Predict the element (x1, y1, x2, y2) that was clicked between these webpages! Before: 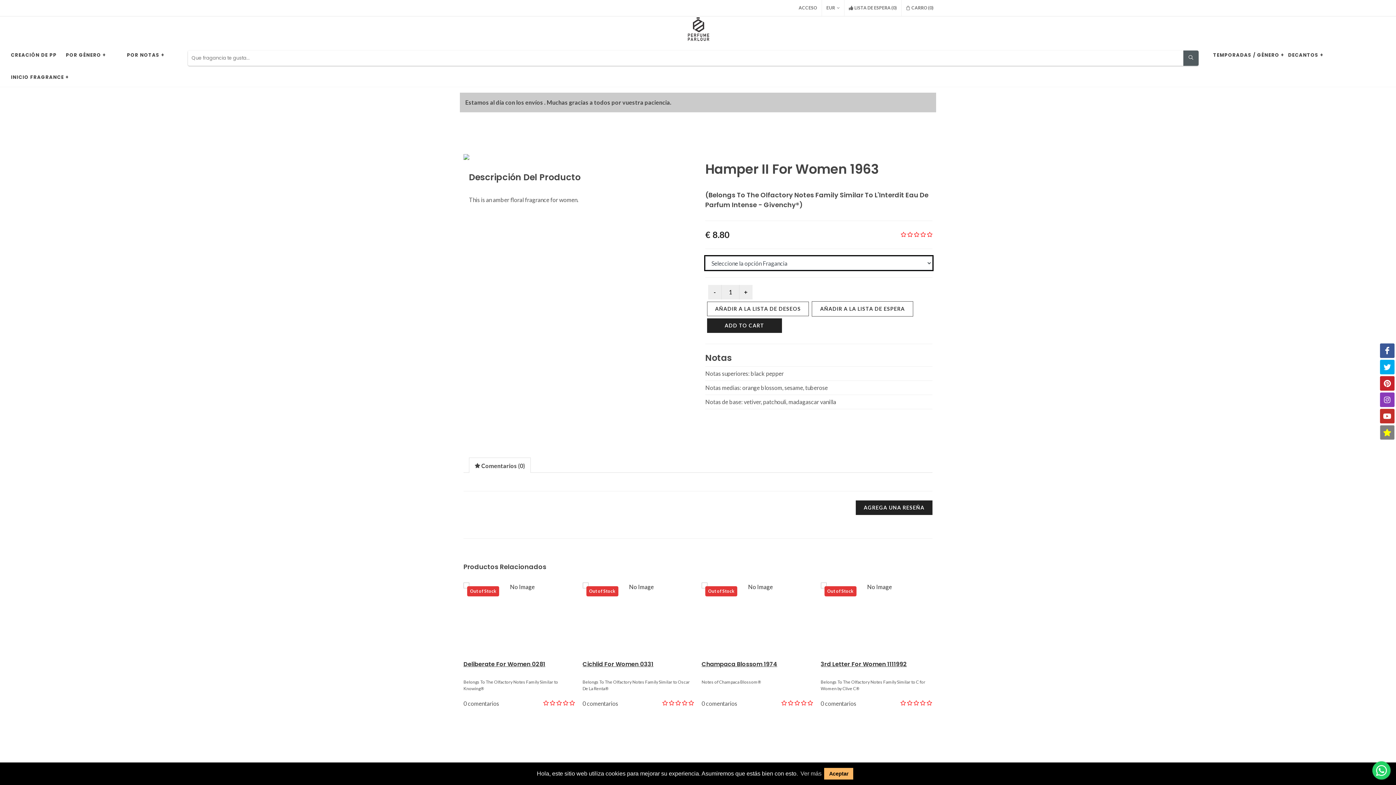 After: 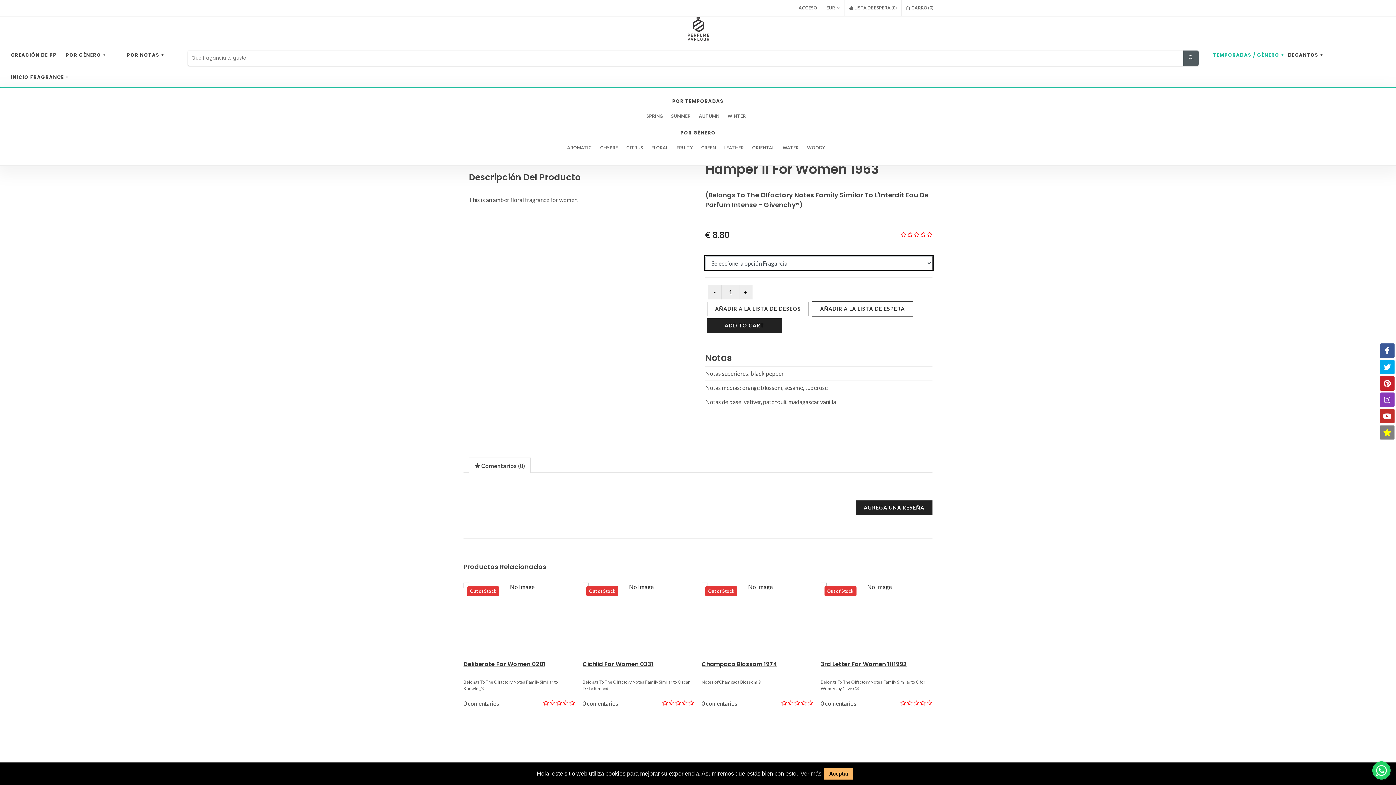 Action: bbox: (1211, 45, 1286, 64) label: TEMPORADAS / GÉNERO +